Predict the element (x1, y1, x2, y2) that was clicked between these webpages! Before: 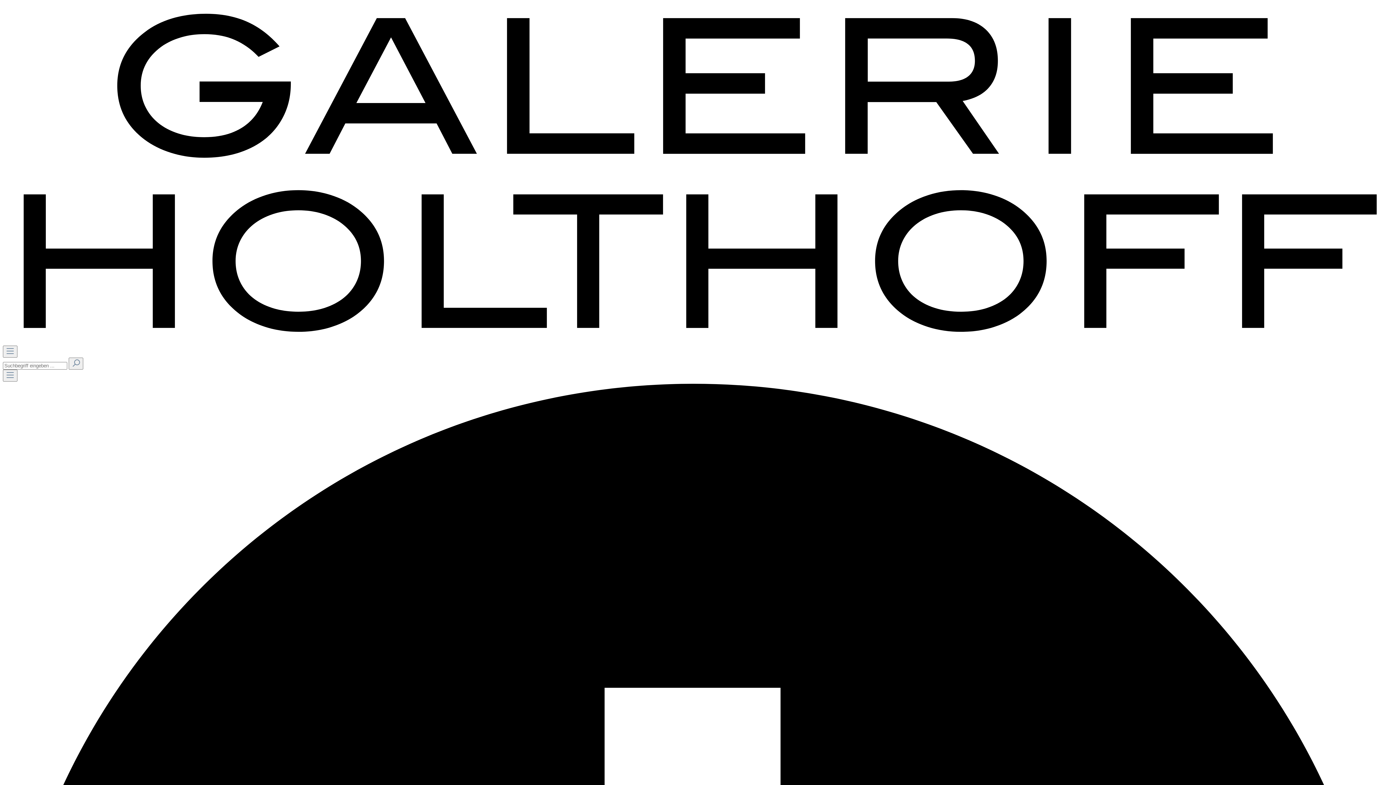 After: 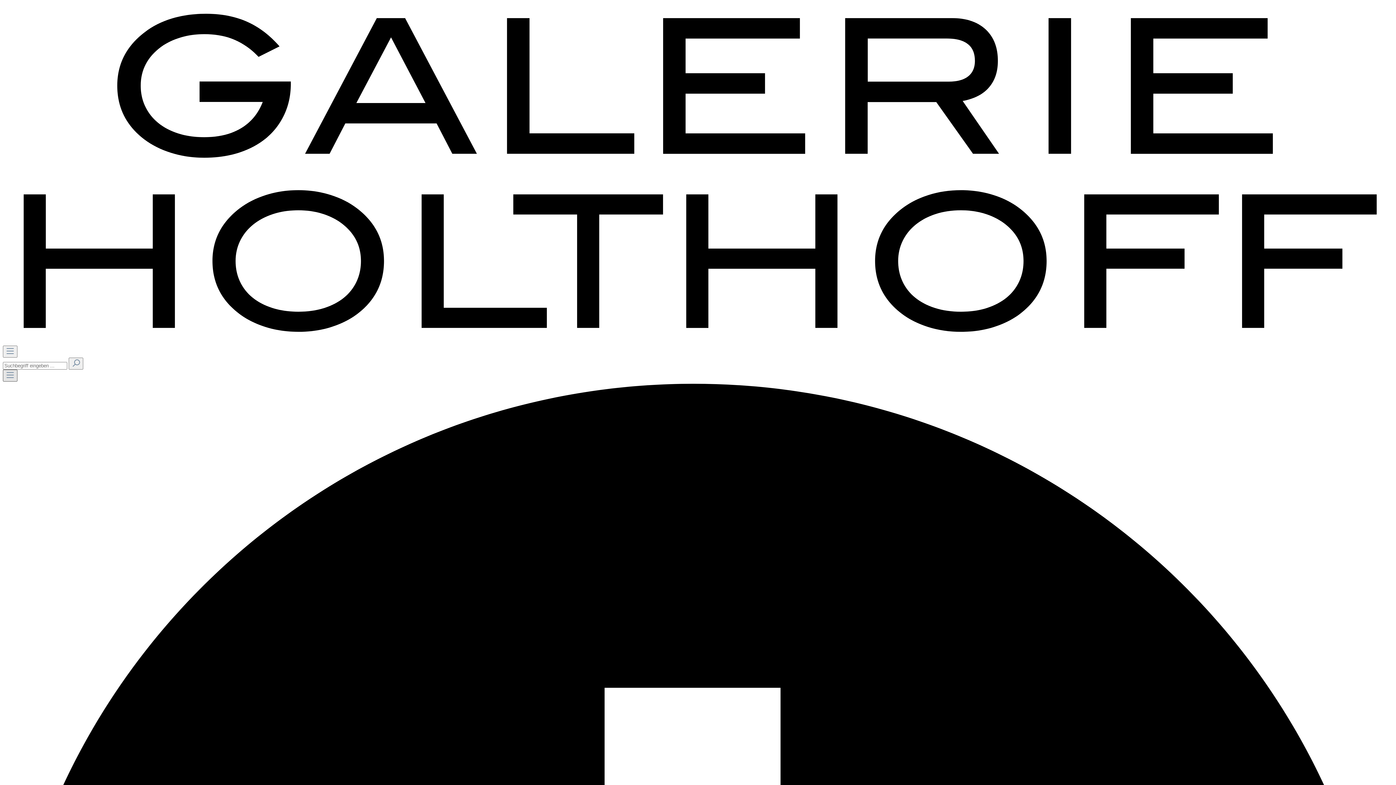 Action: label: Menü bbox: (2, 369, 17, 381)